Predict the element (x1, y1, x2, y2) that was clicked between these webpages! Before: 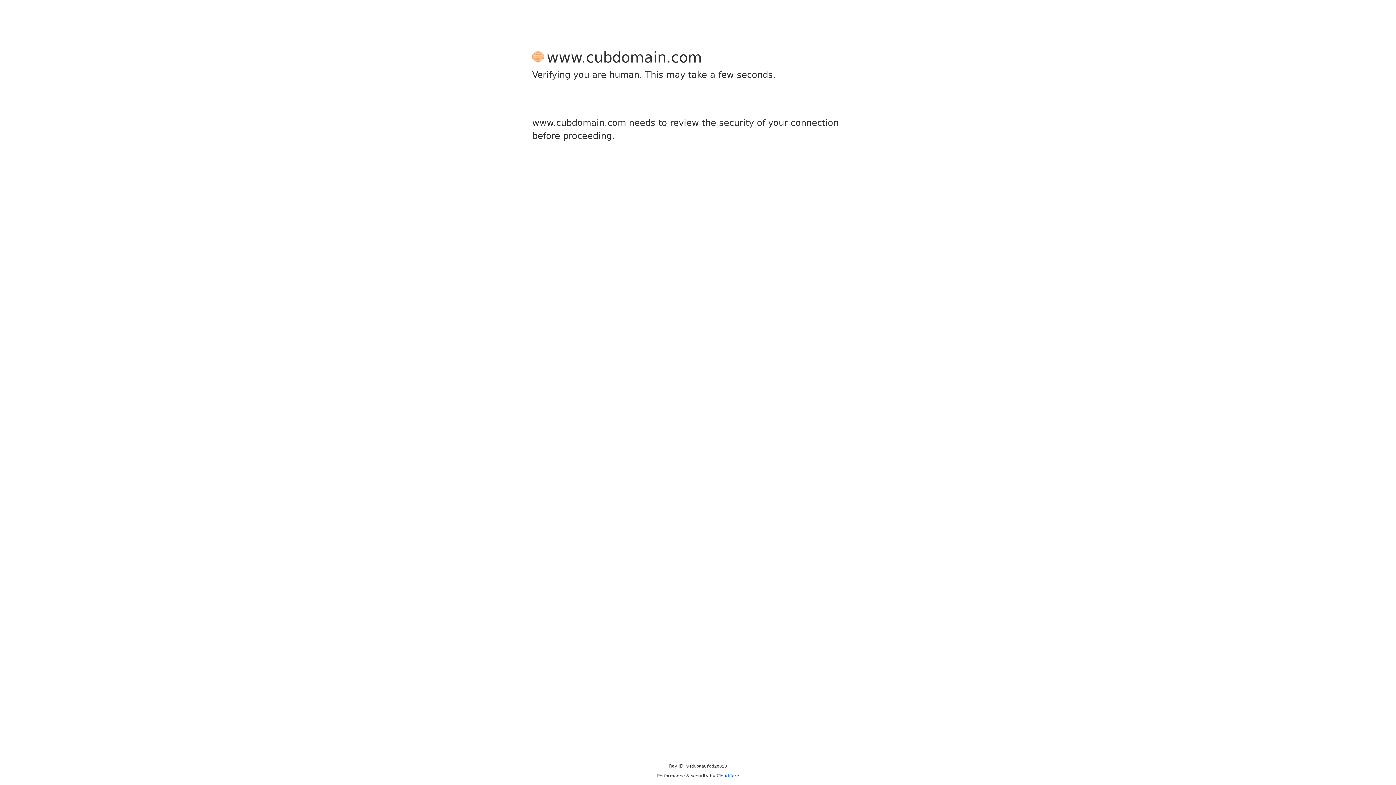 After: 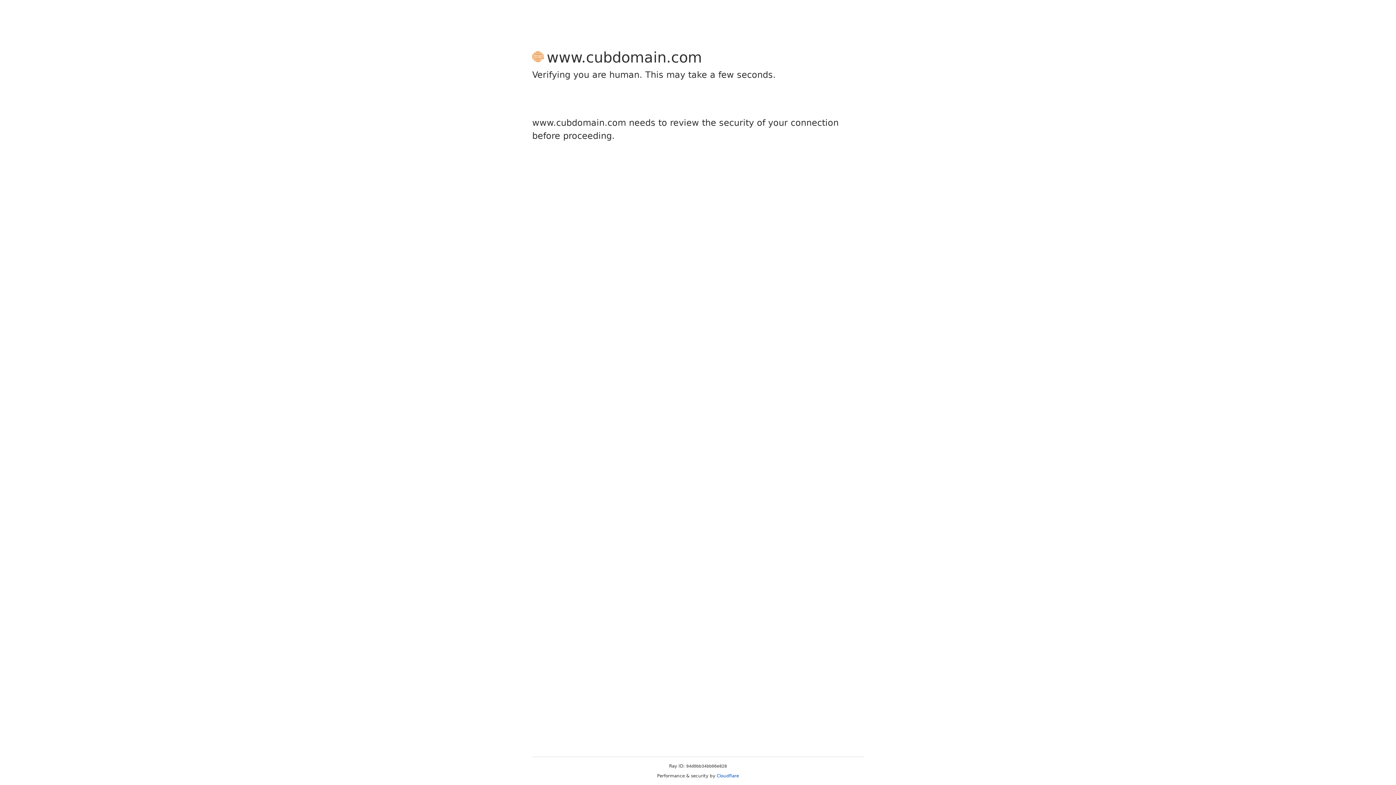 Action: bbox: (716, 773, 739, 778) label: Cloudflare